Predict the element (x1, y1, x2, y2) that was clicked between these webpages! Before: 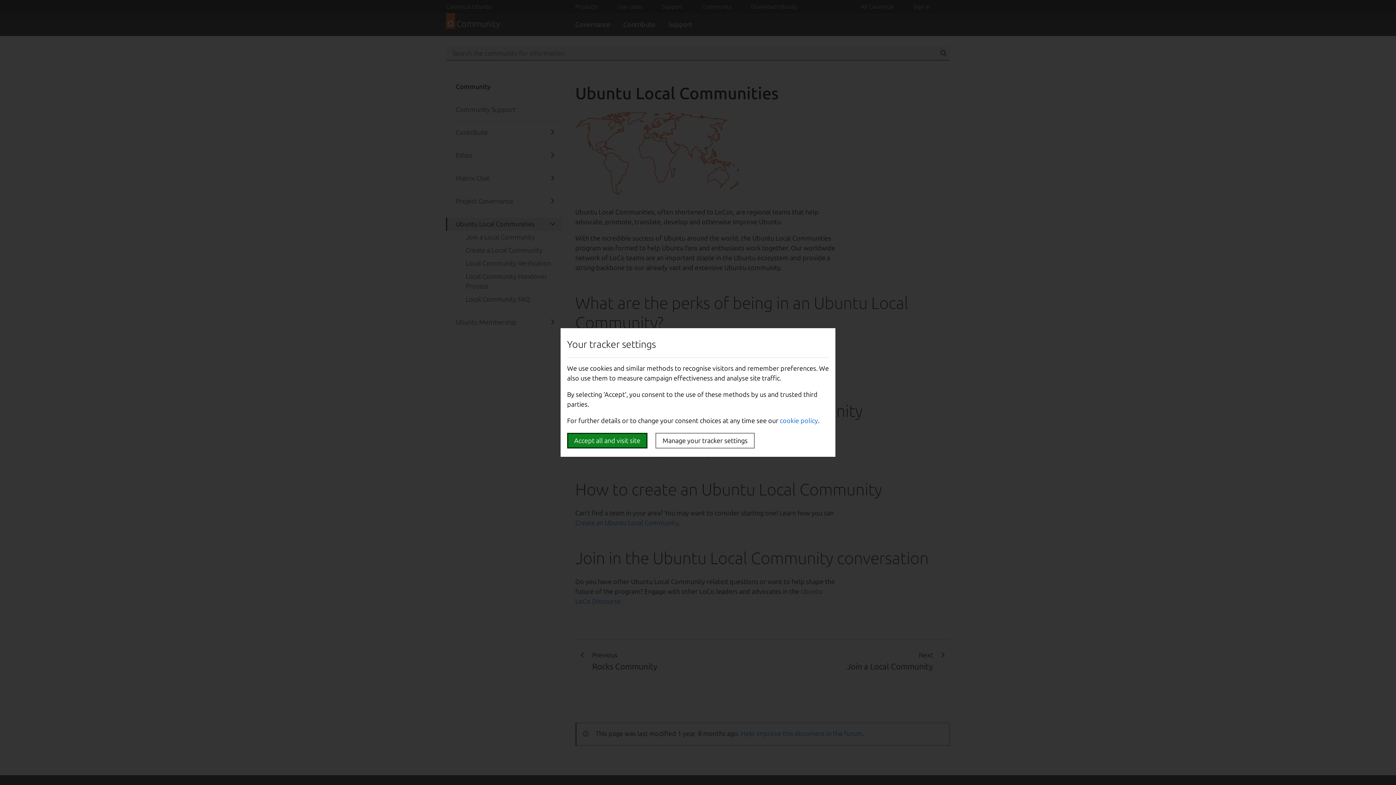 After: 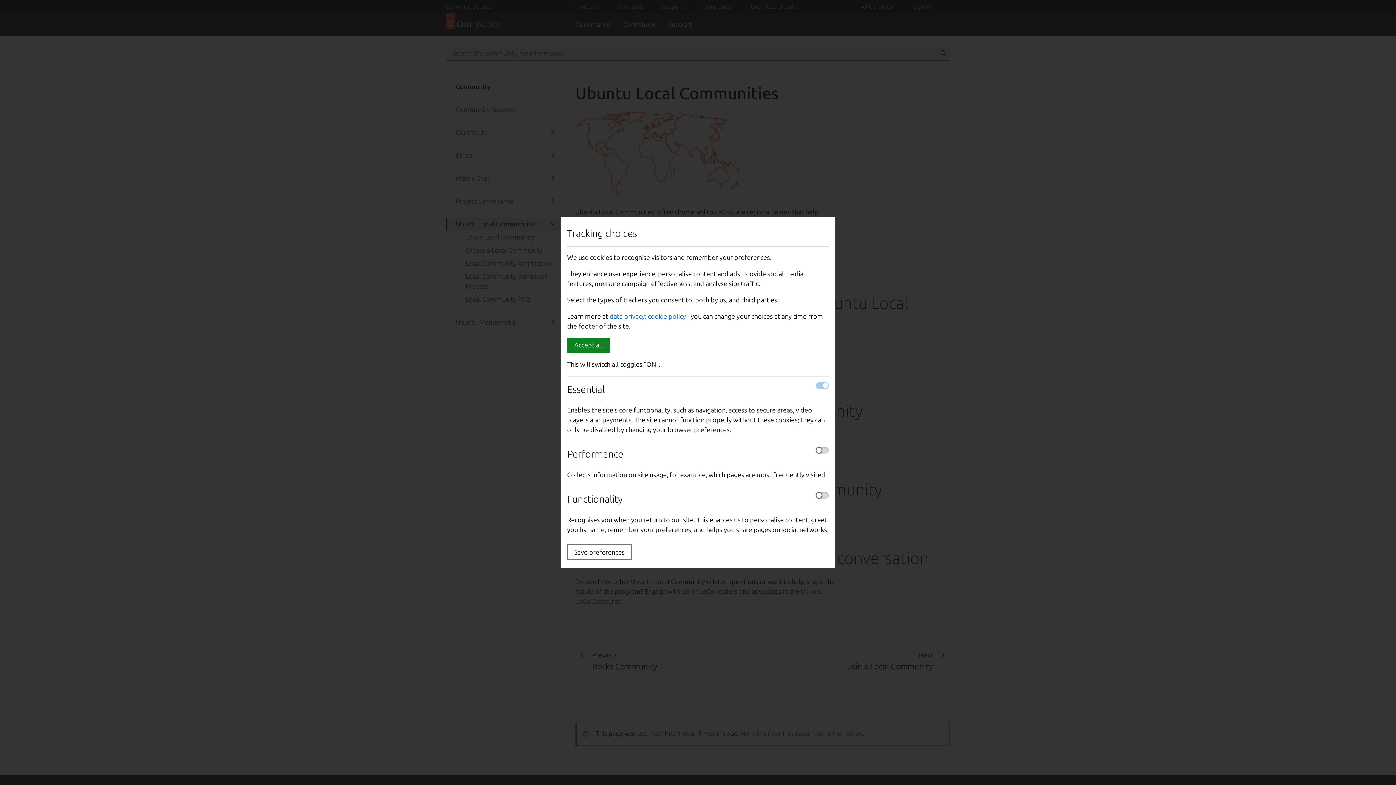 Action: bbox: (655, 433, 754, 448) label: Manage your tracker settings